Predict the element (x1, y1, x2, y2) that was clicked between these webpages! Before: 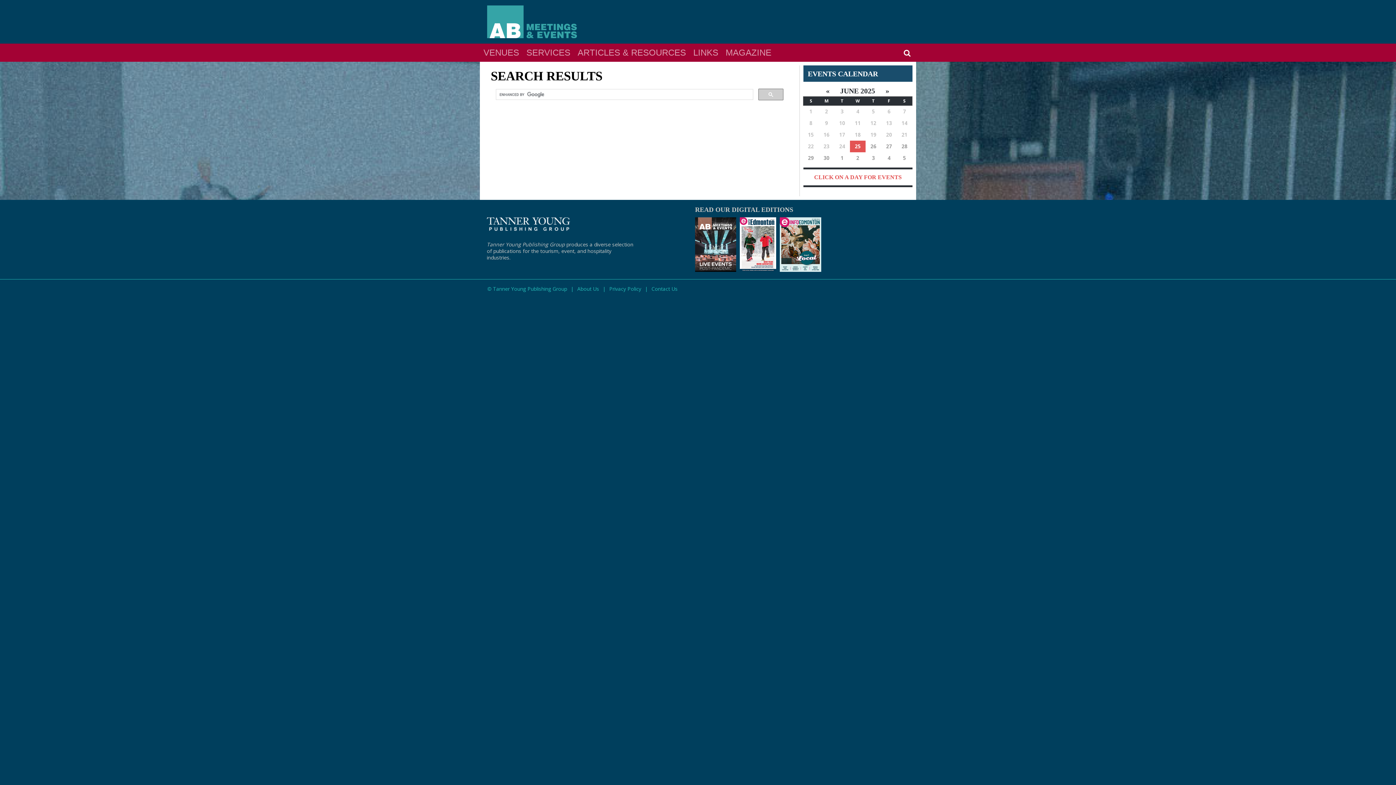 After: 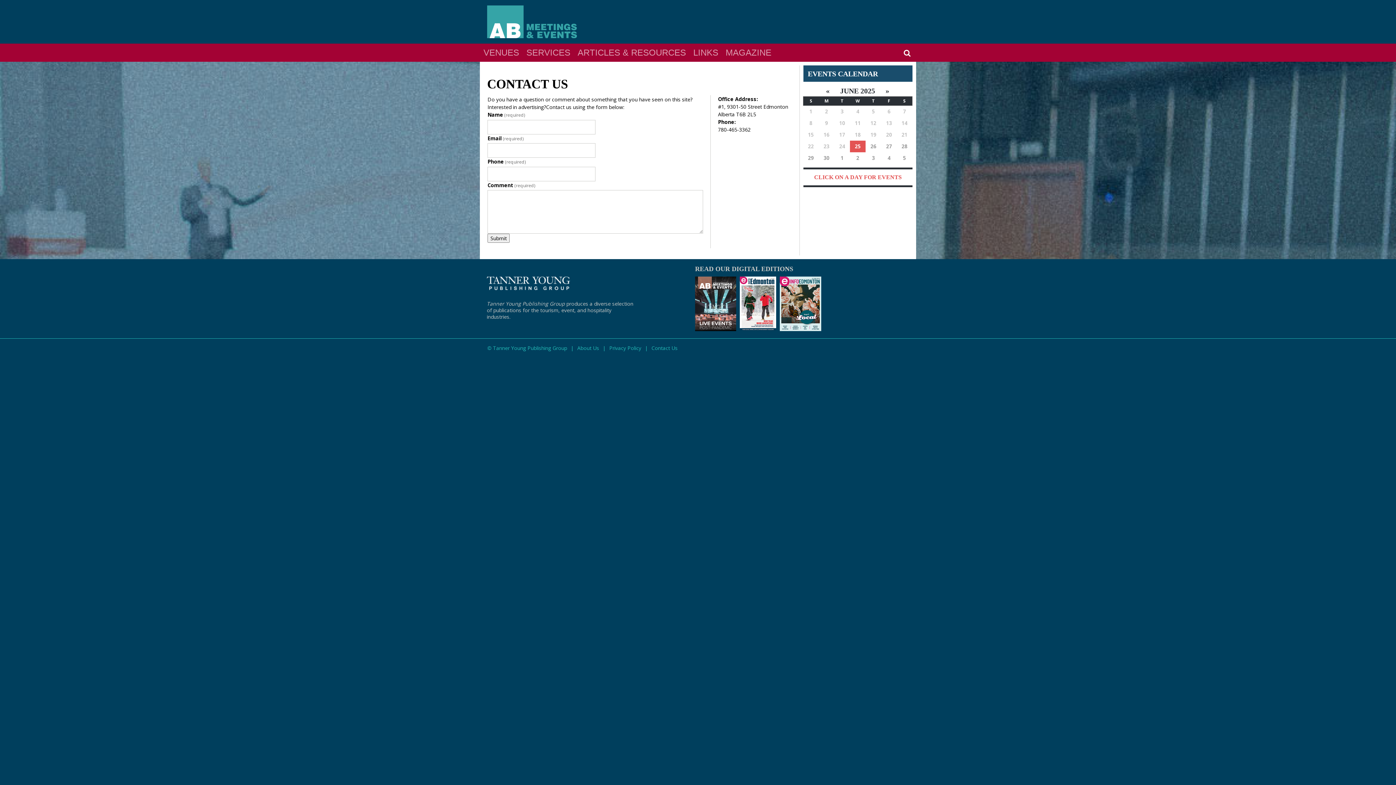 Action: bbox: (651, 285, 677, 292) label: Contact Us